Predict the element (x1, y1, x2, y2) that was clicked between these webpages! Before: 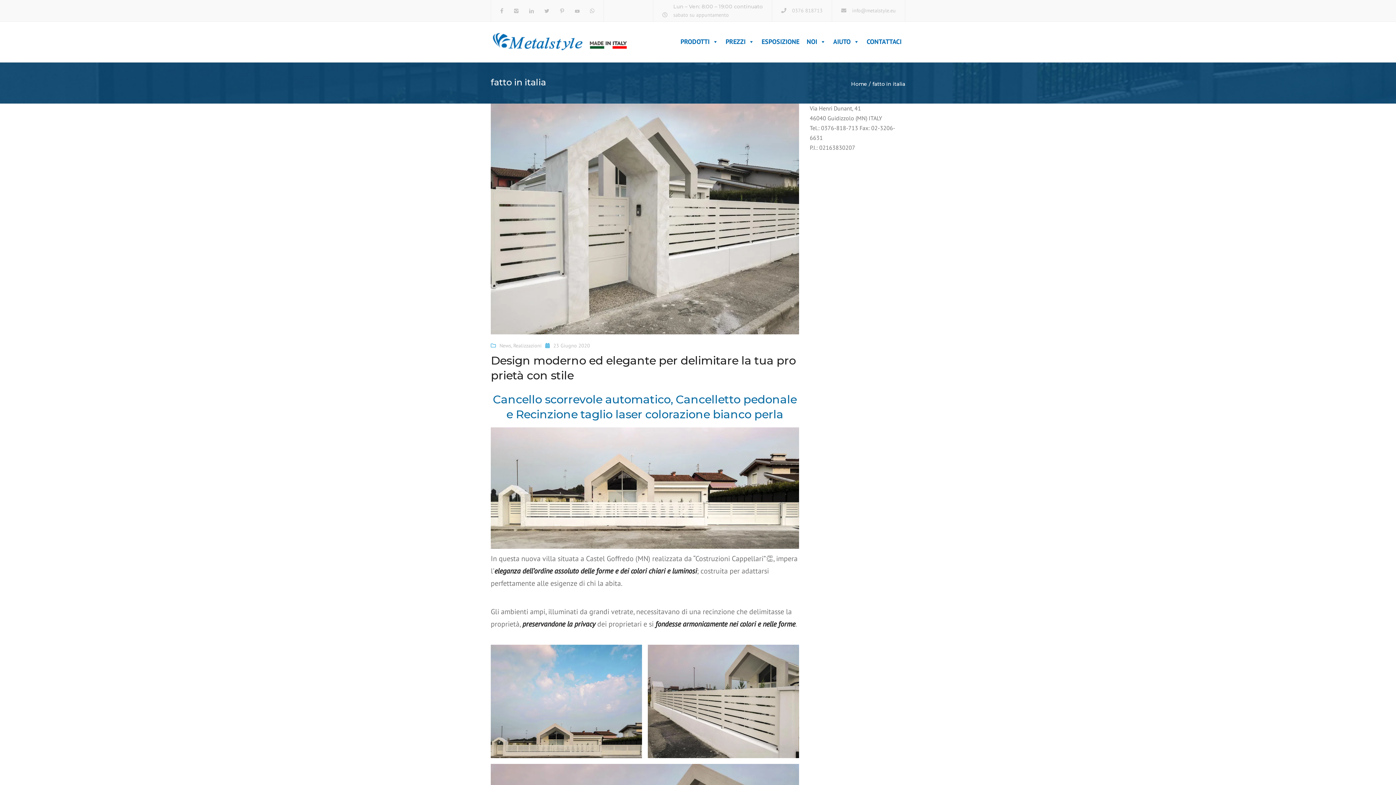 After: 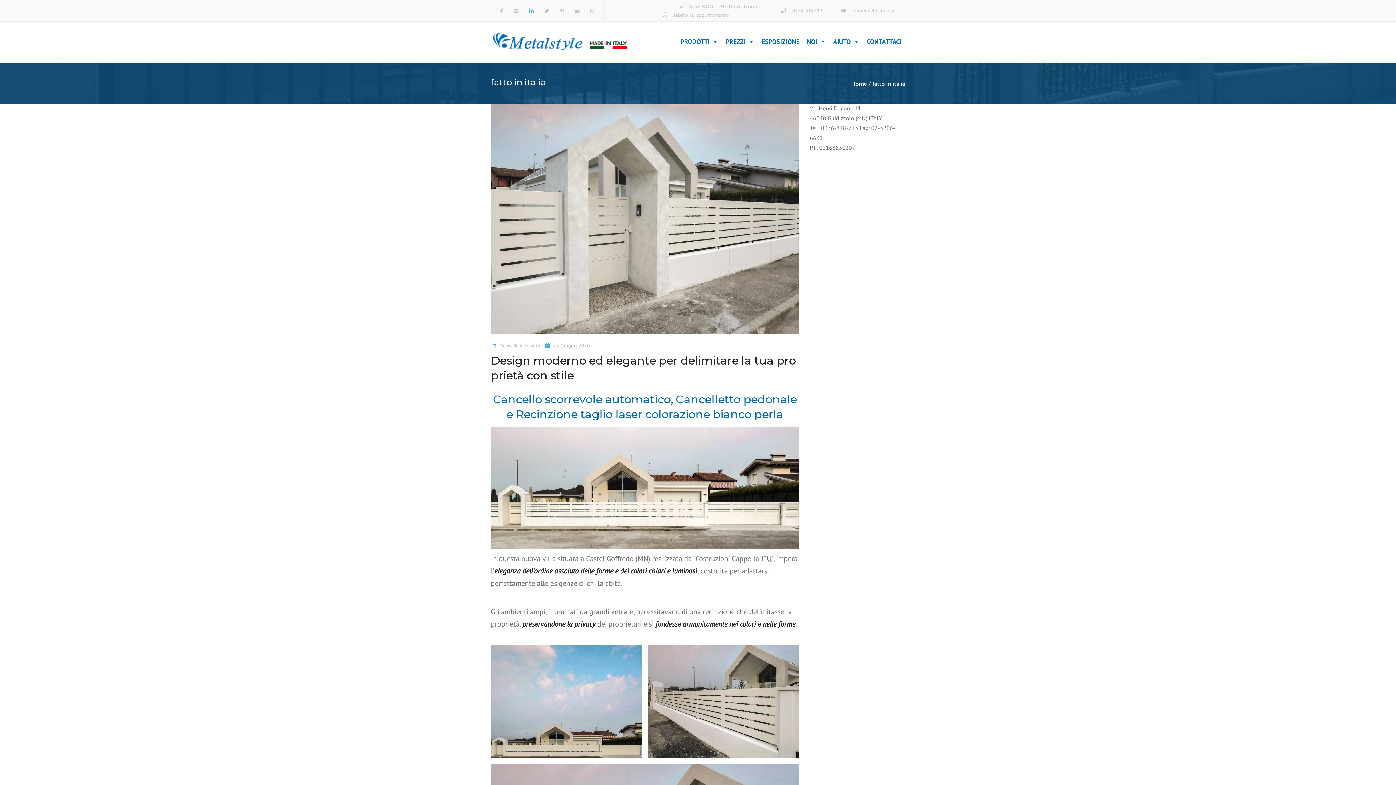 Action: bbox: (525, 7, 537, 14)